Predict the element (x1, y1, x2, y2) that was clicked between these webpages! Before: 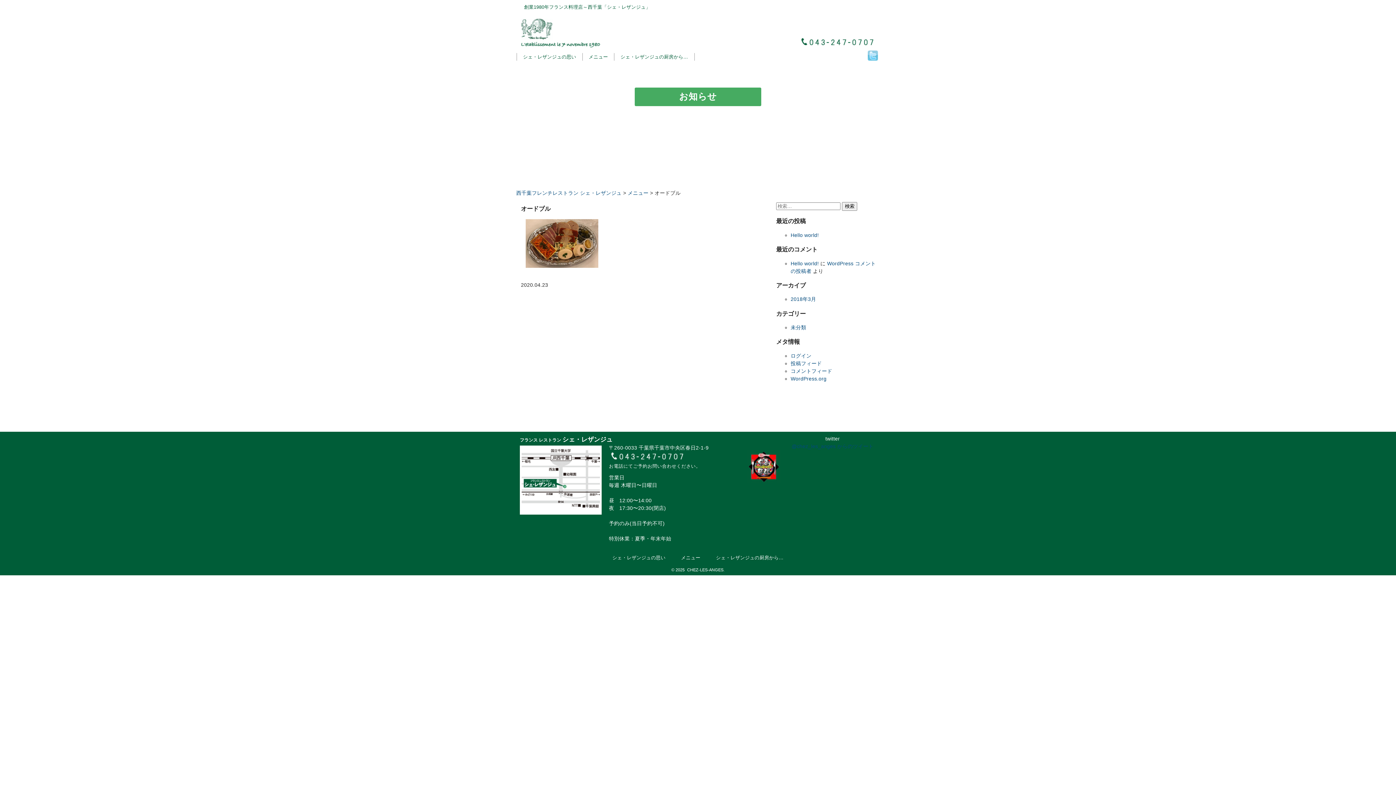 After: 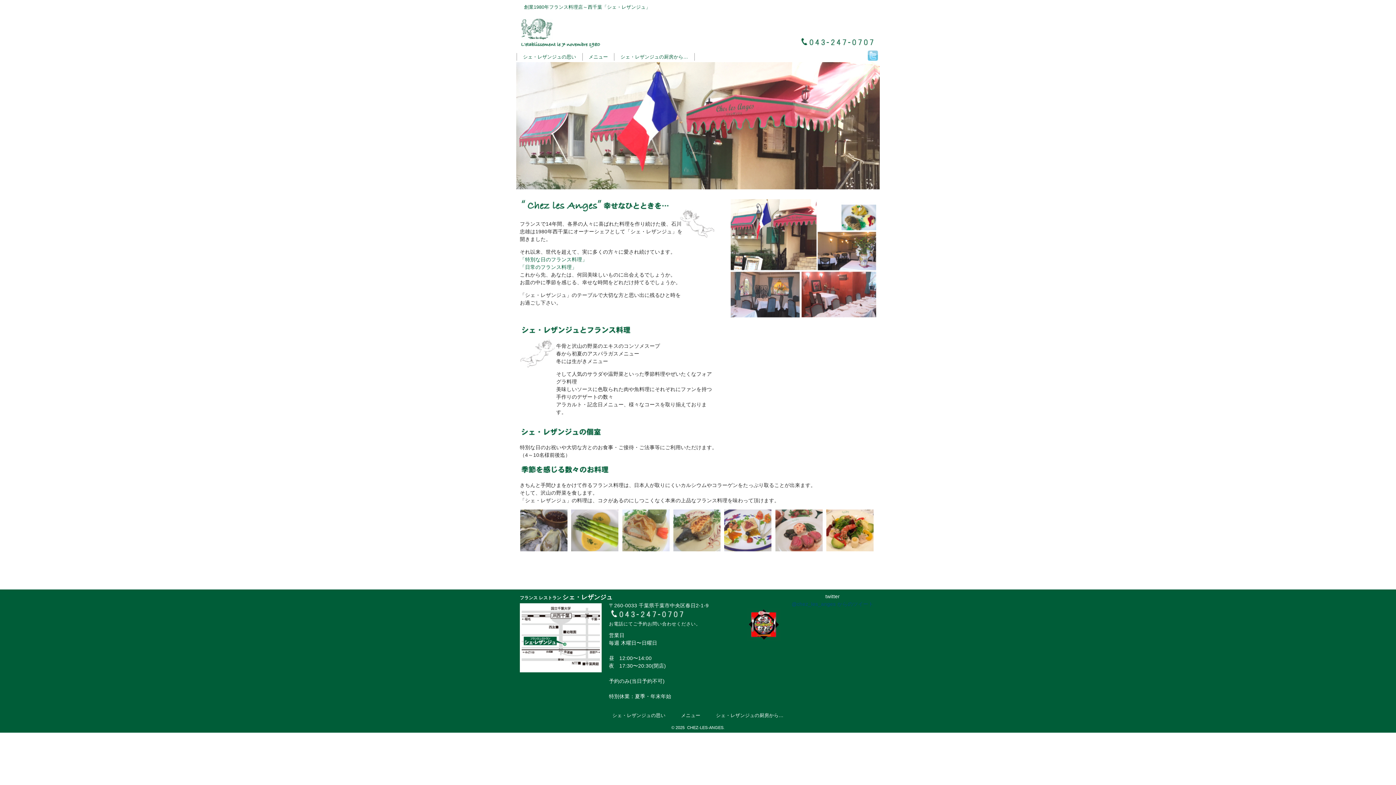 Action: bbox: (605, 553, 672, 562) label: シェ・レザンジュの思い